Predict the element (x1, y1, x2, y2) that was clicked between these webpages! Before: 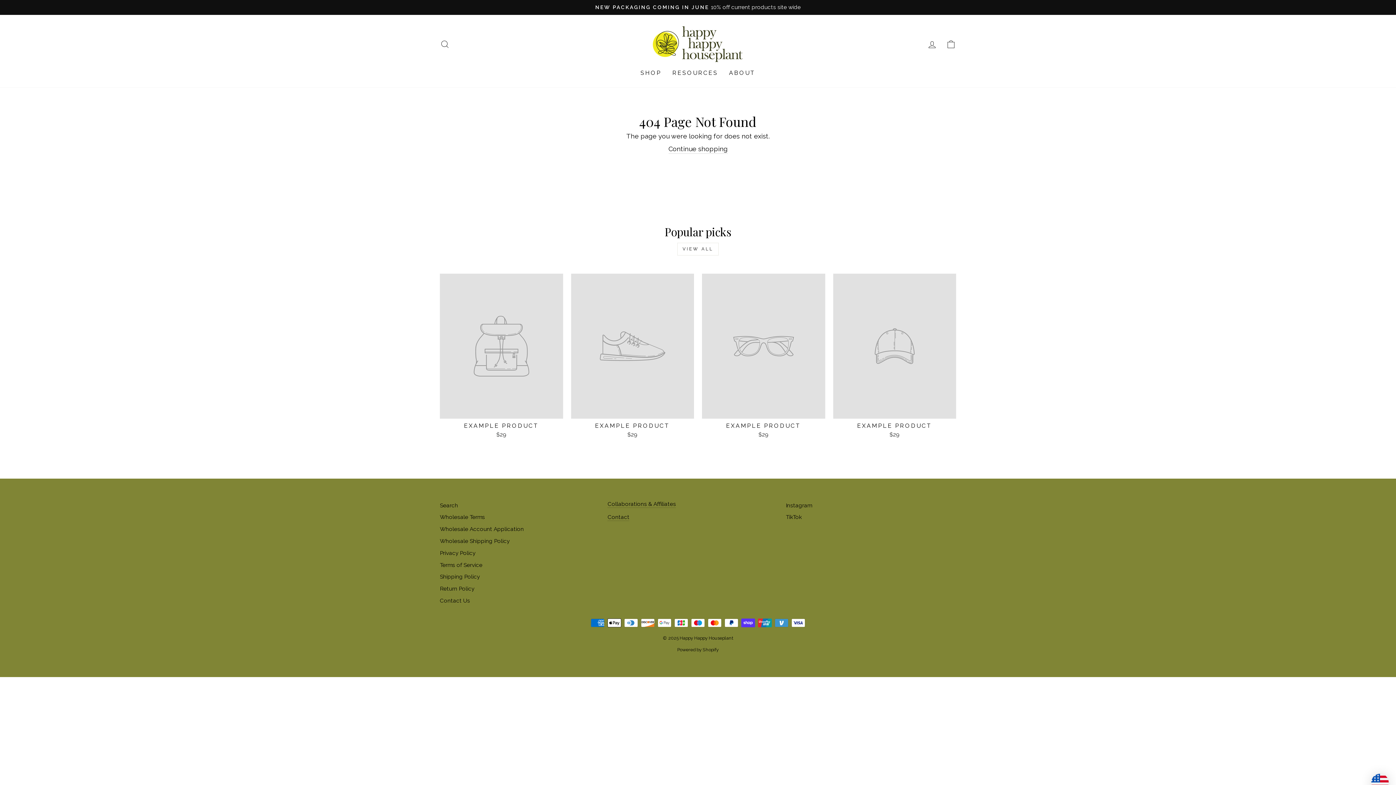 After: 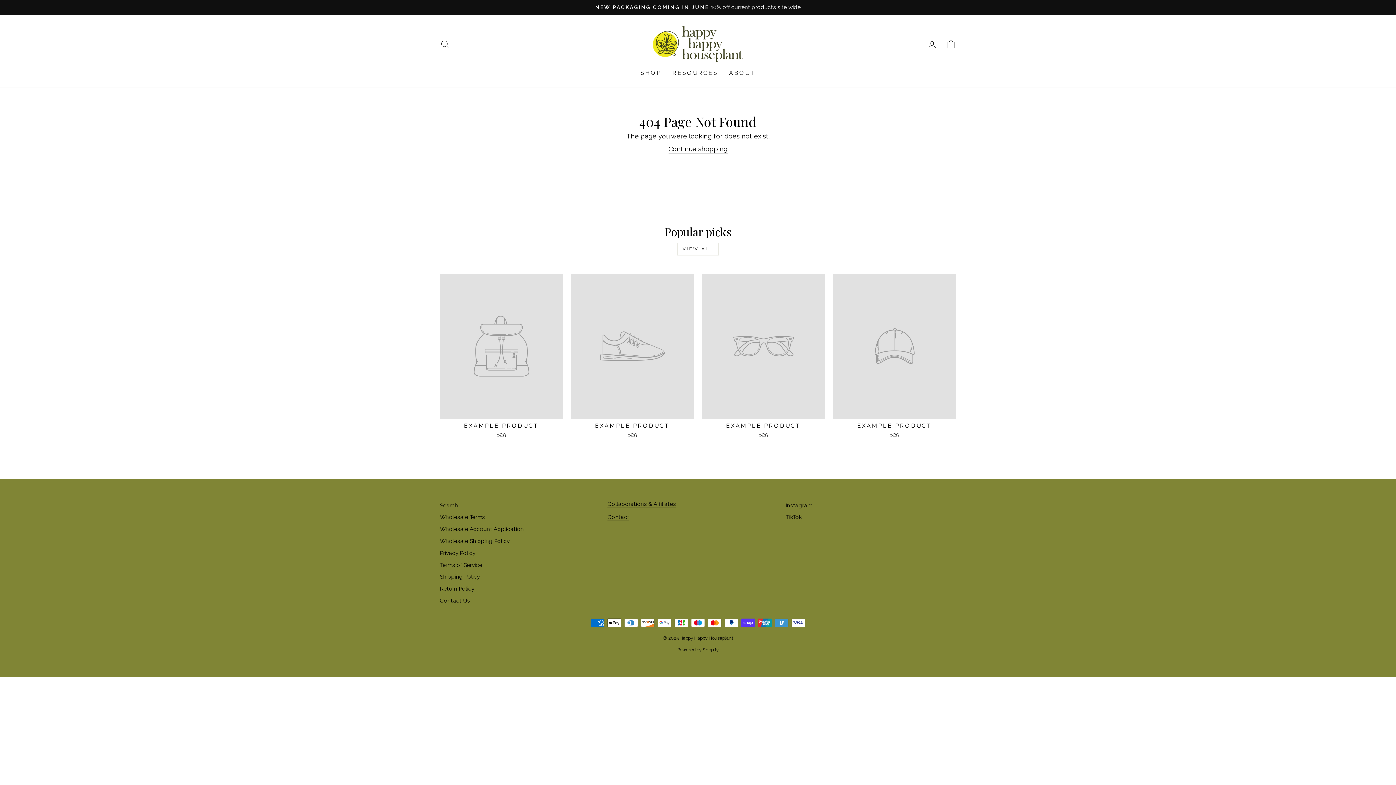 Action: bbox: (1371, 774, 1389, 793)